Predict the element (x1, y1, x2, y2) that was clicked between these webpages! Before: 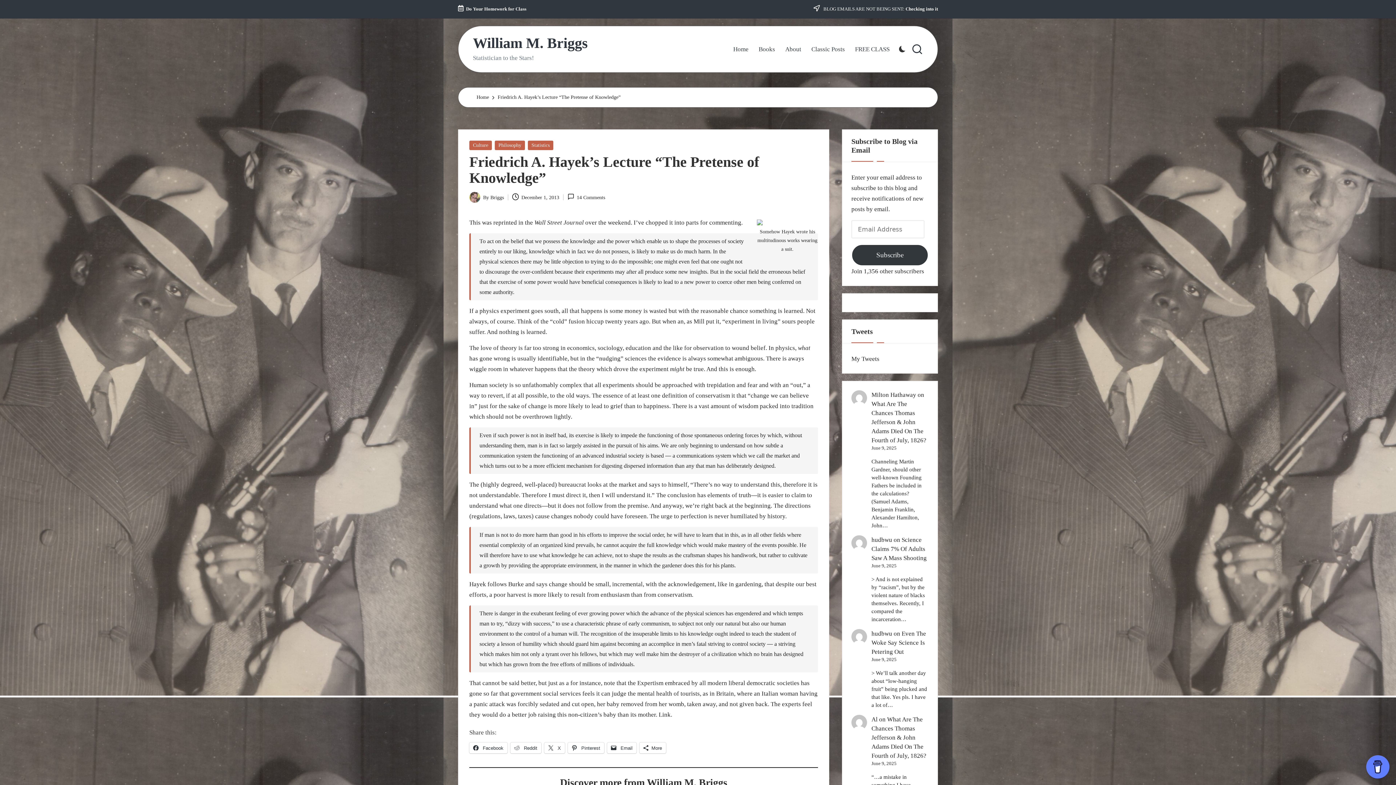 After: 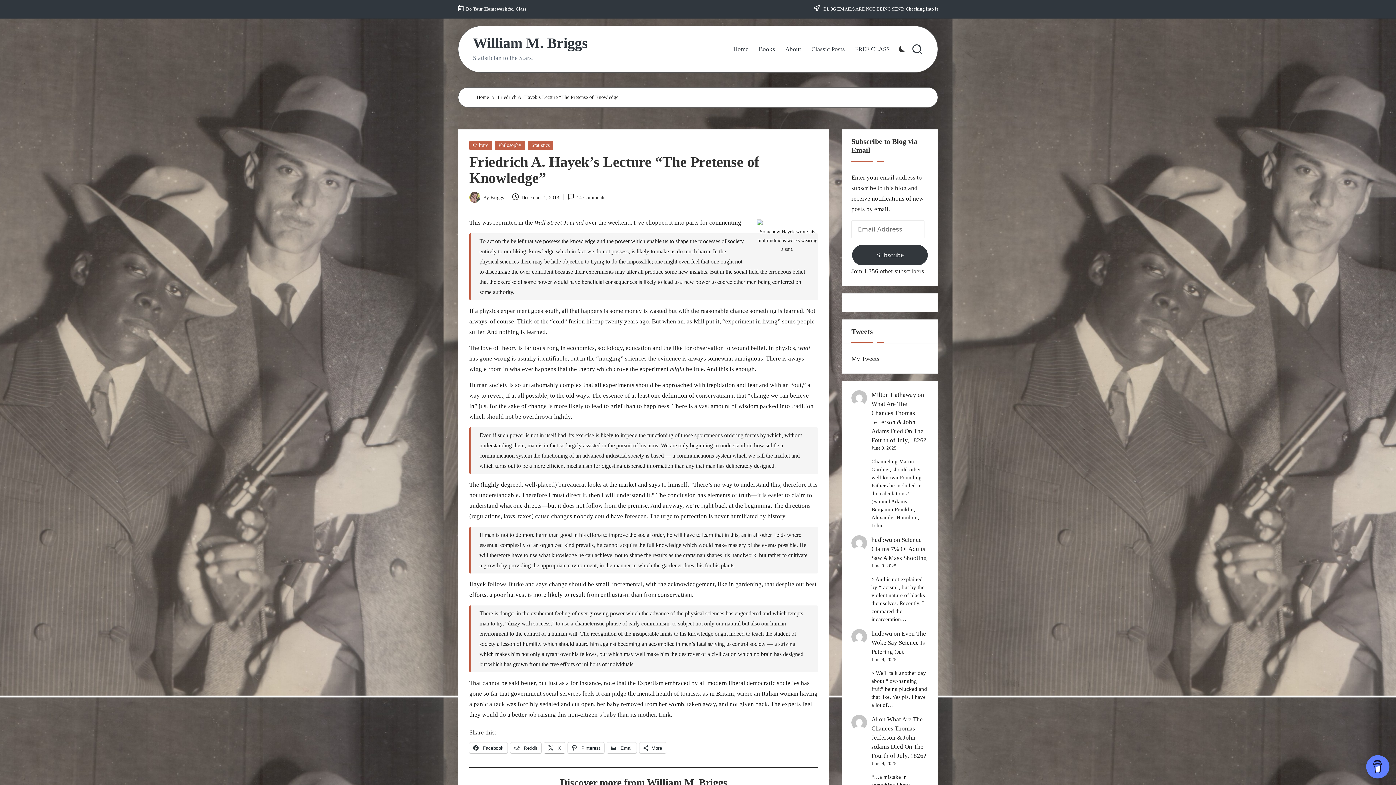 Action: bbox: (544, 742, 565, 753) label:  X